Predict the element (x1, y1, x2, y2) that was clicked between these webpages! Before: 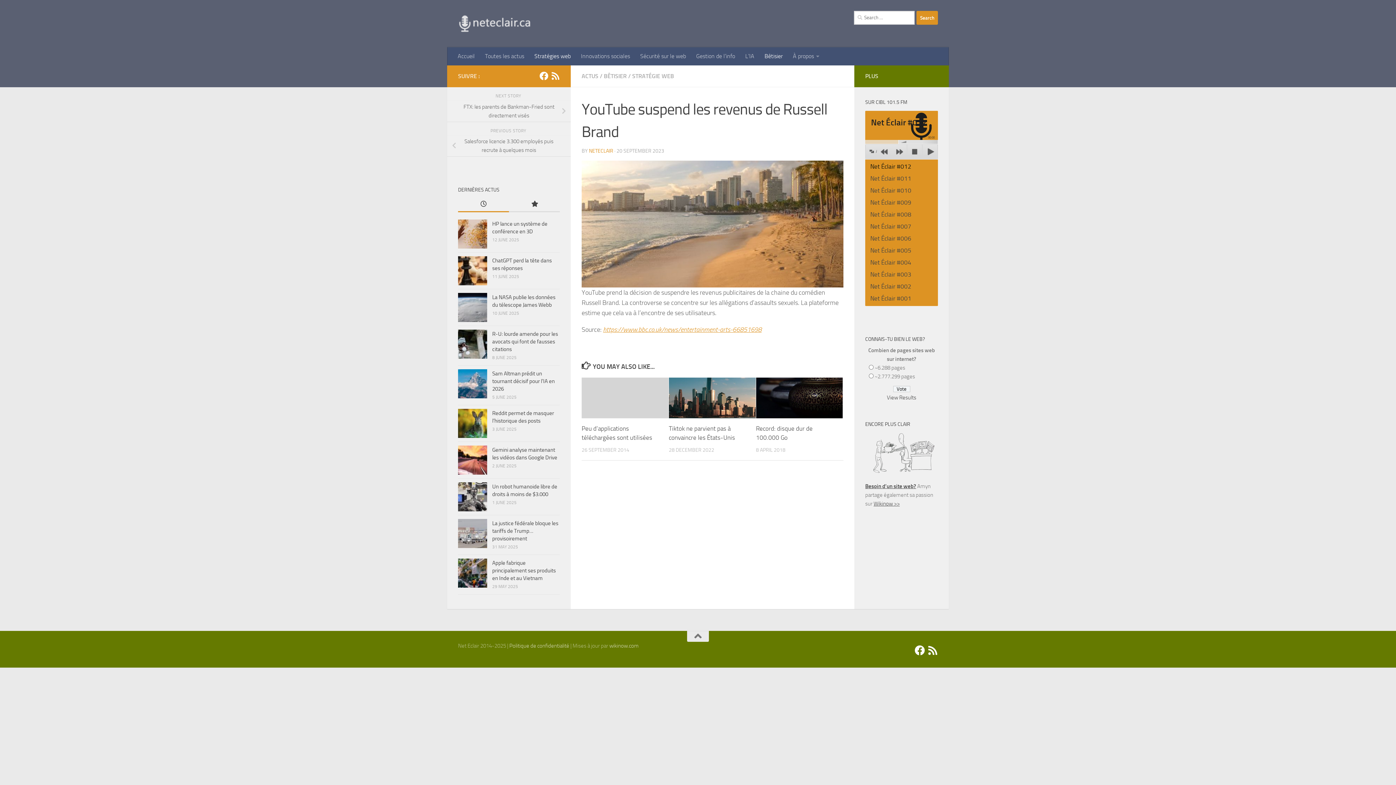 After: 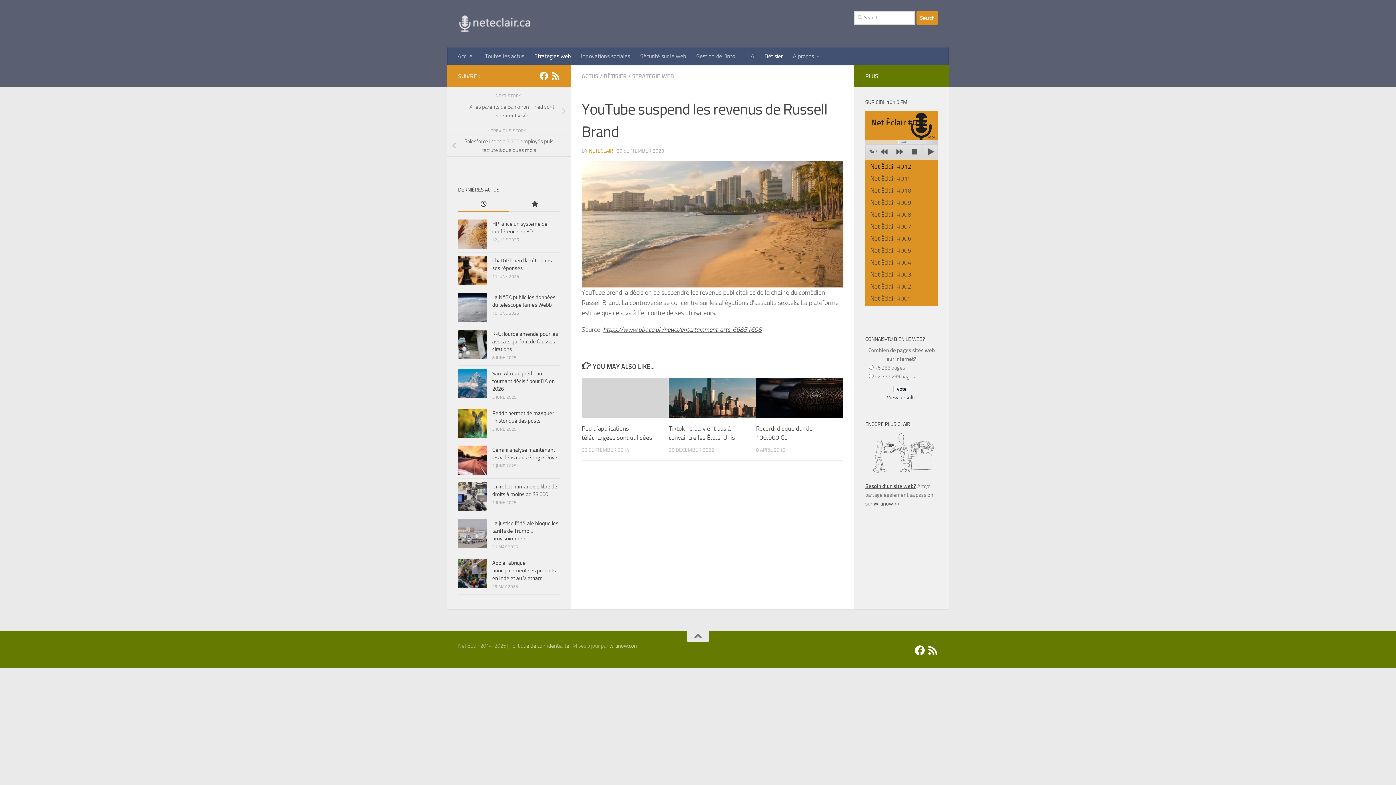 Action: label: https://www.bbc.co.uk/news/entertainment-arts-66851698 bbox: (603, 325, 761, 333)